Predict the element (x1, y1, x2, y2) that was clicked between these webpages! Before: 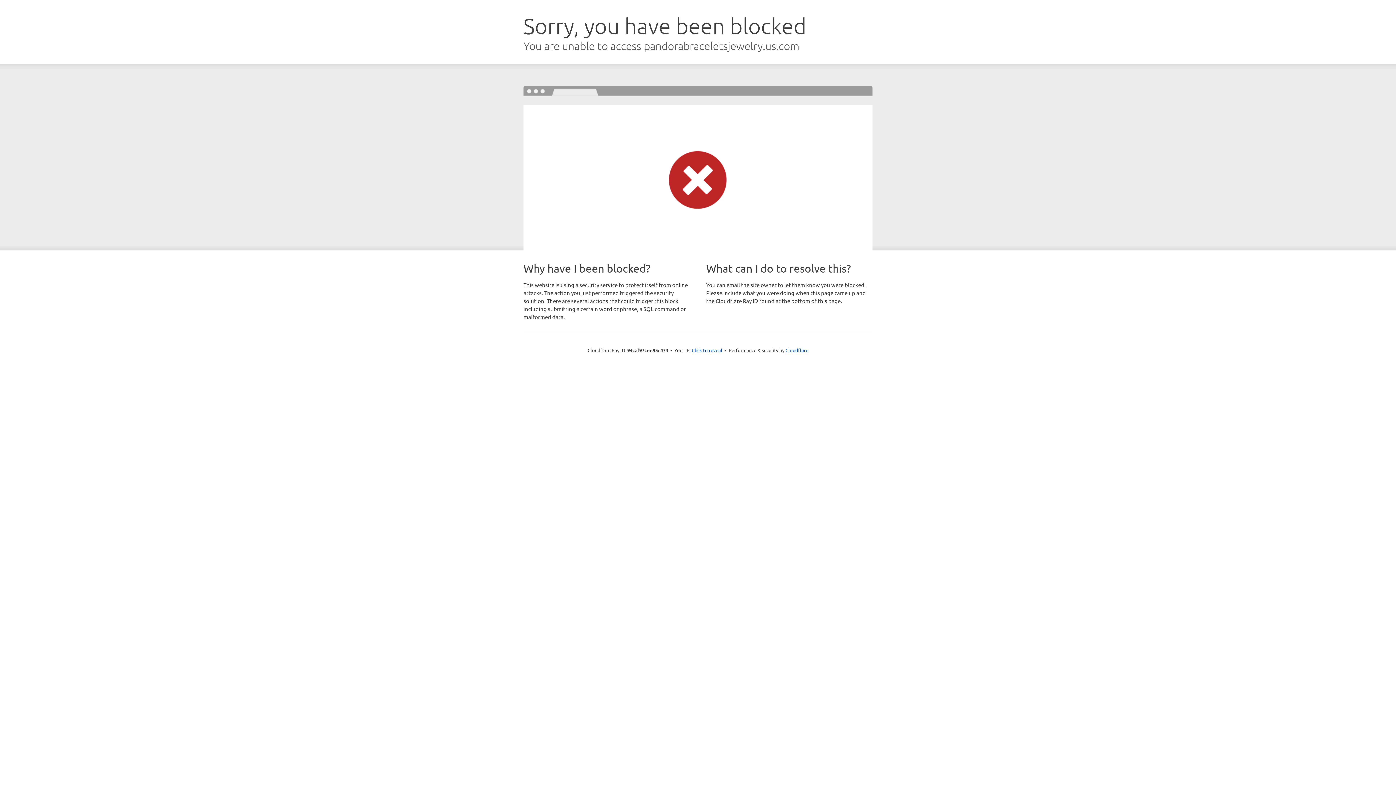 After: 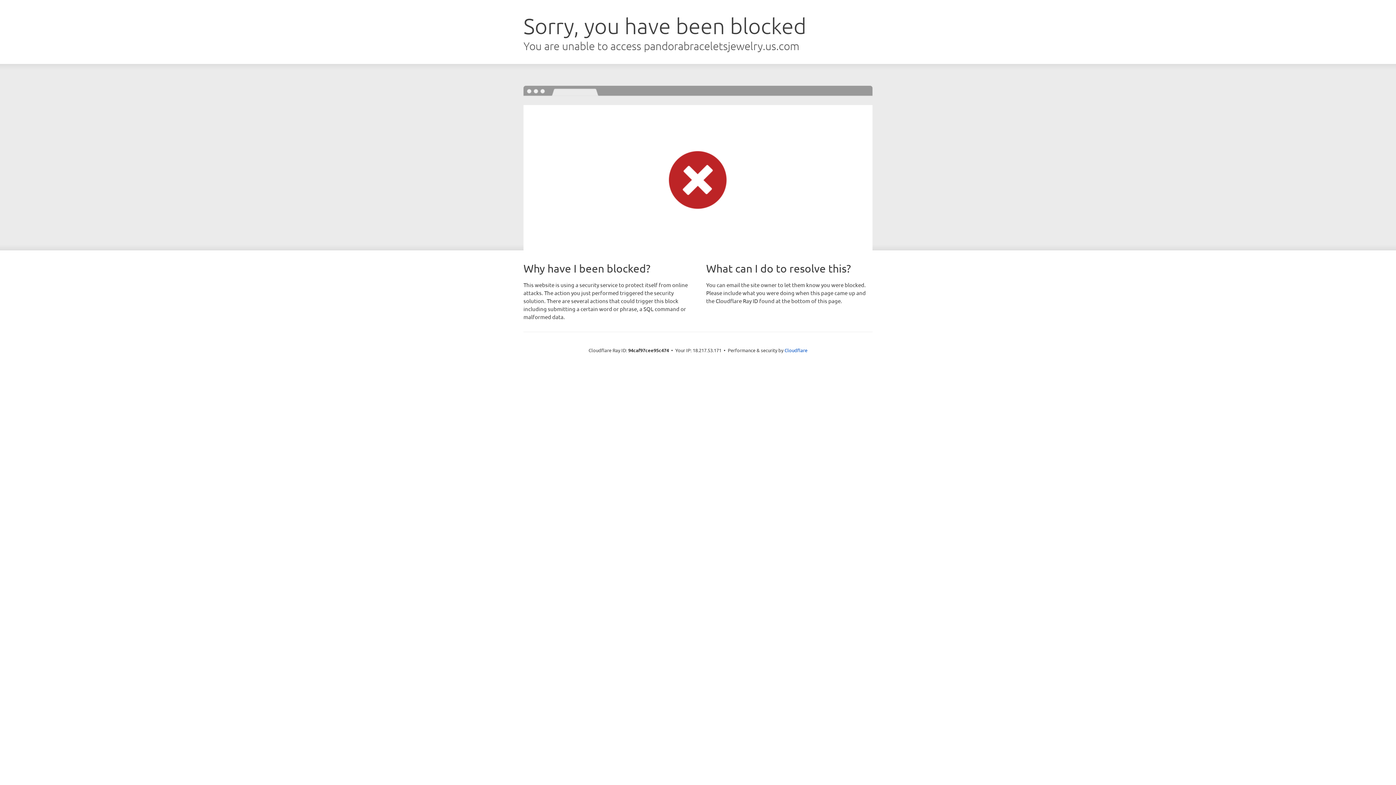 Action: label: Click to reveal bbox: (692, 346, 722, 353)